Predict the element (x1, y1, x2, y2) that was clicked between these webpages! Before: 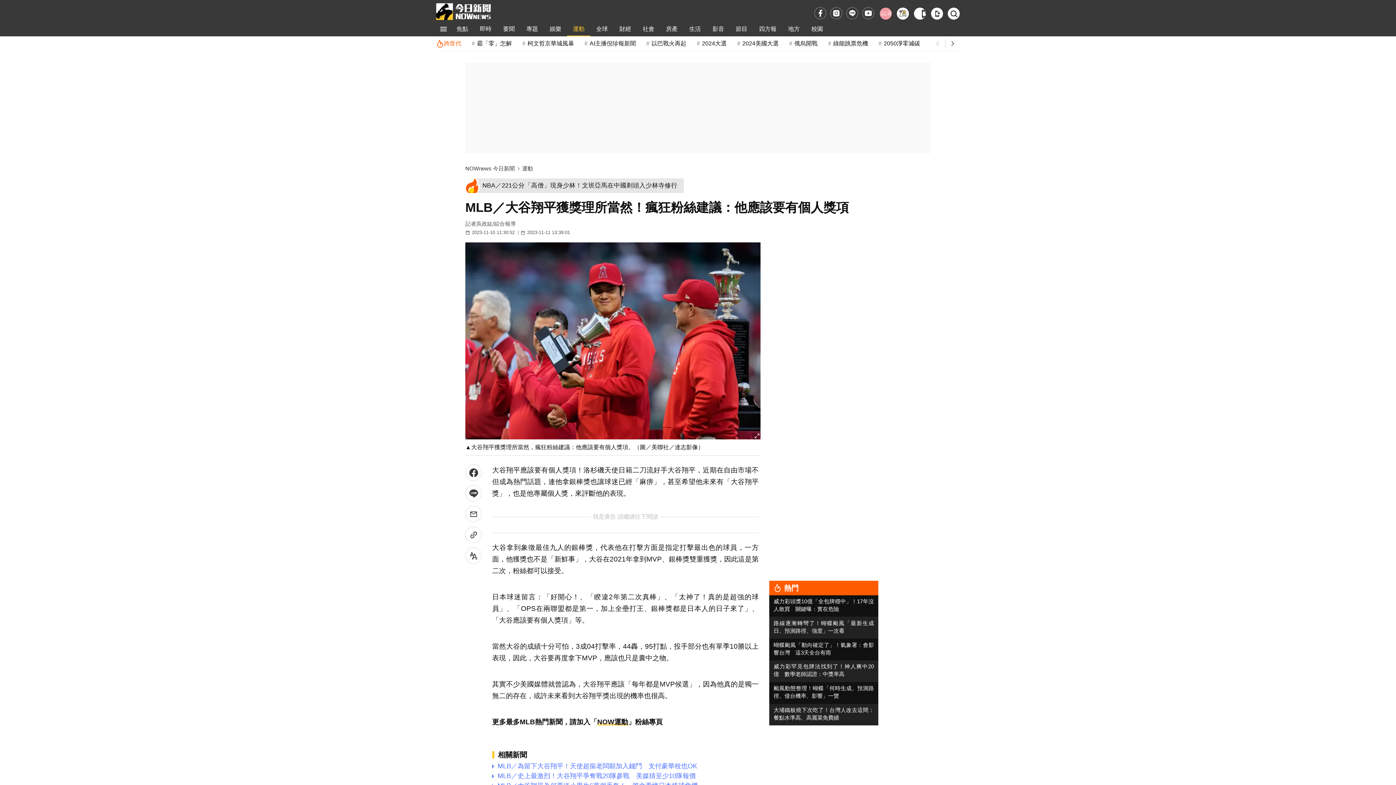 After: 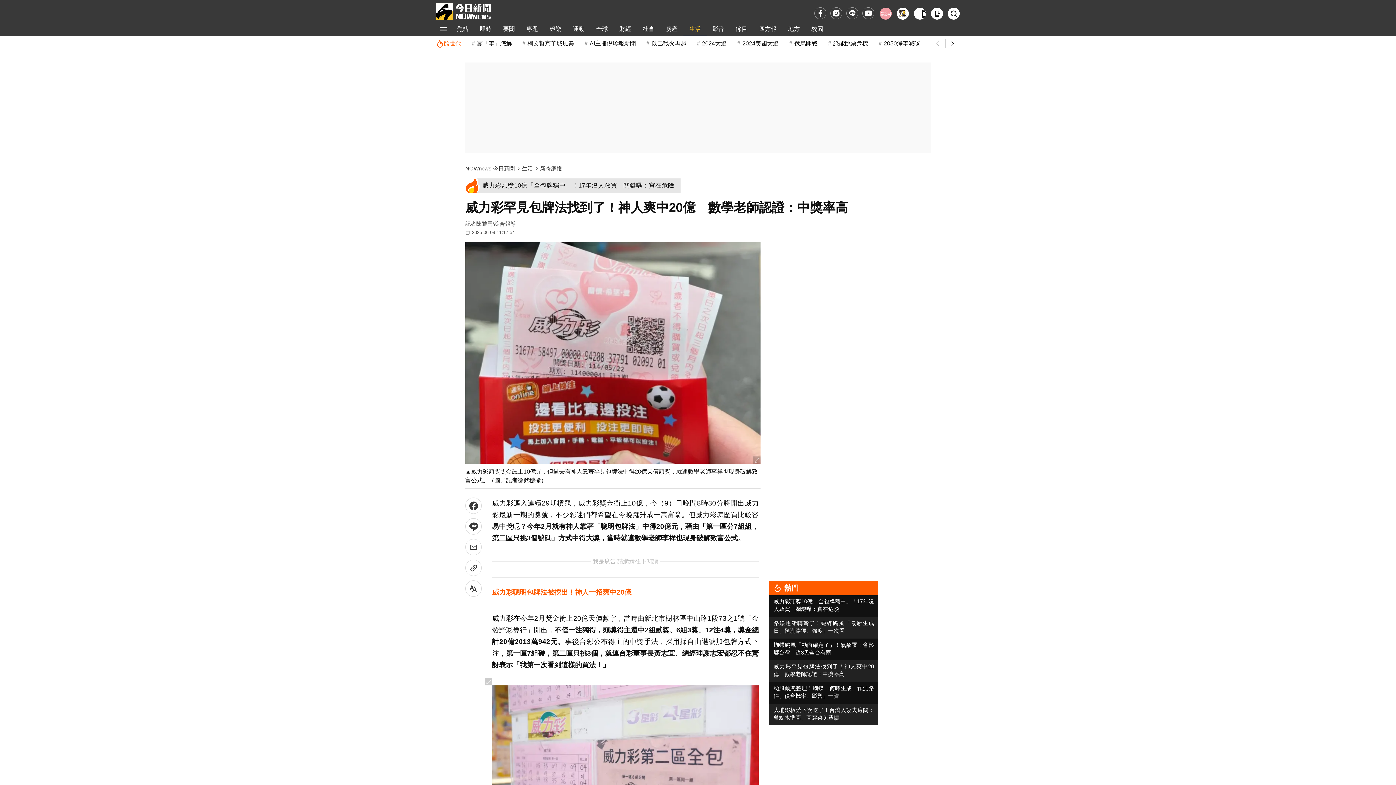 Action: bbox: (773, 662, 874, 678) label: 威力彩罕見包牌法找到了！神人爽中20億　數學老師認證：中獎率高